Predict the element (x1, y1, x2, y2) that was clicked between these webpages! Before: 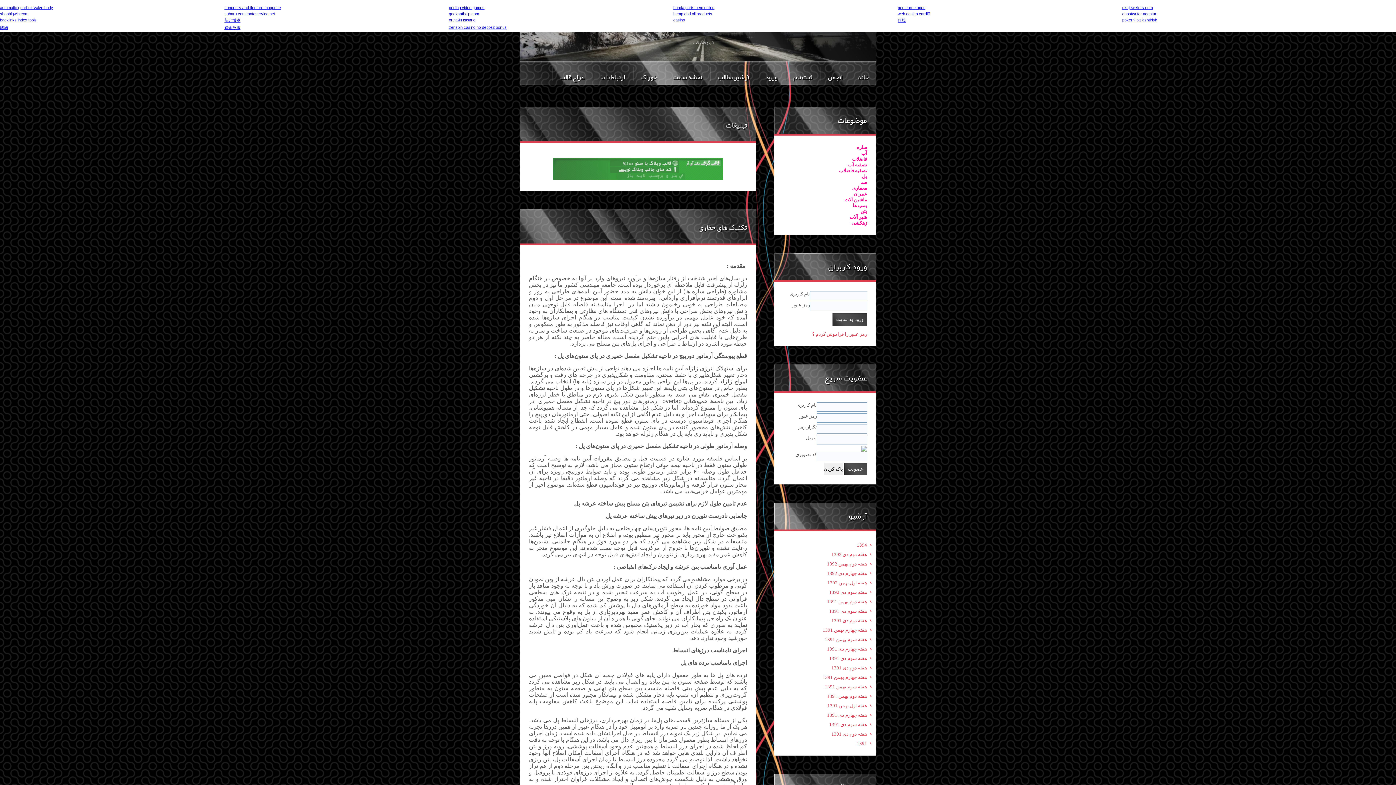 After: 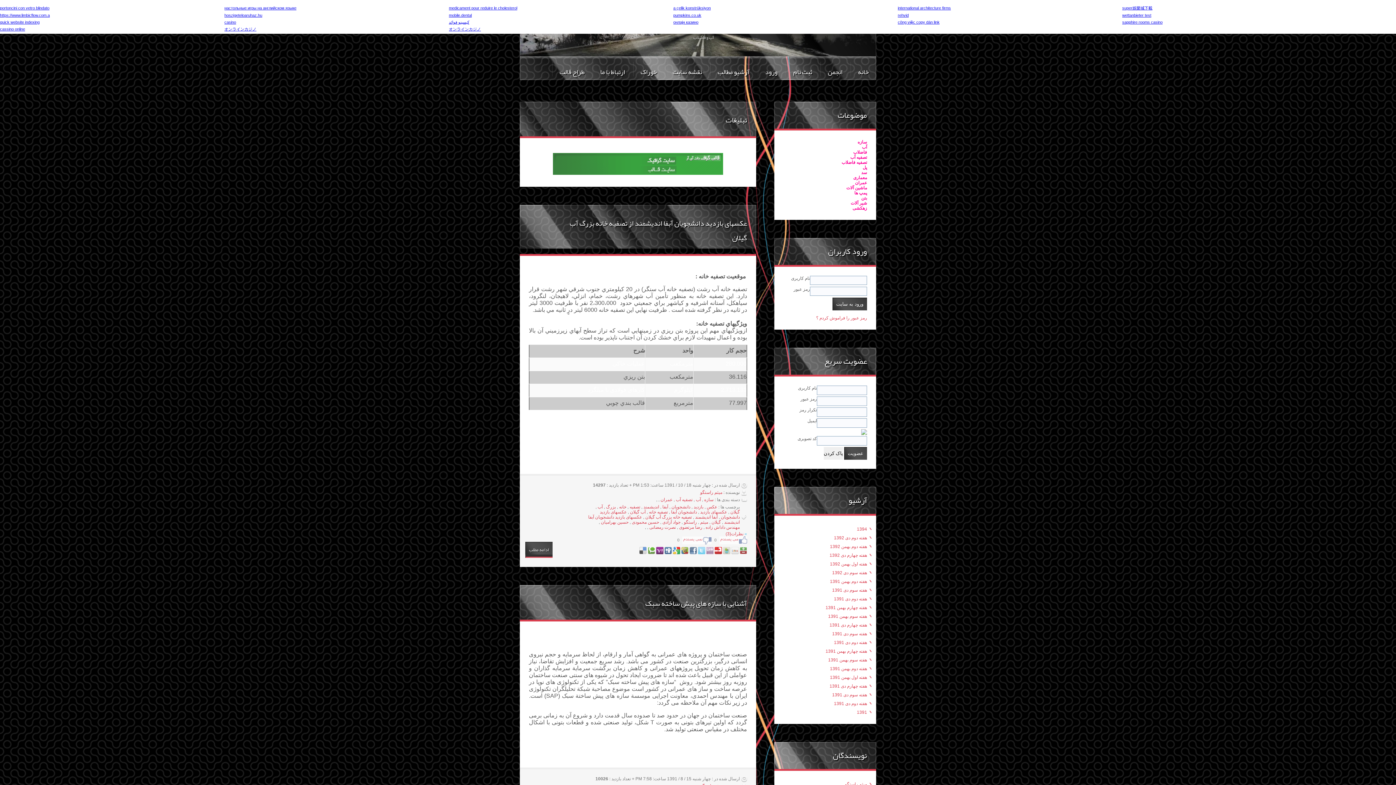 Action: bbox: (829, 722, 867, 727) label: هفته سوم دی 1391